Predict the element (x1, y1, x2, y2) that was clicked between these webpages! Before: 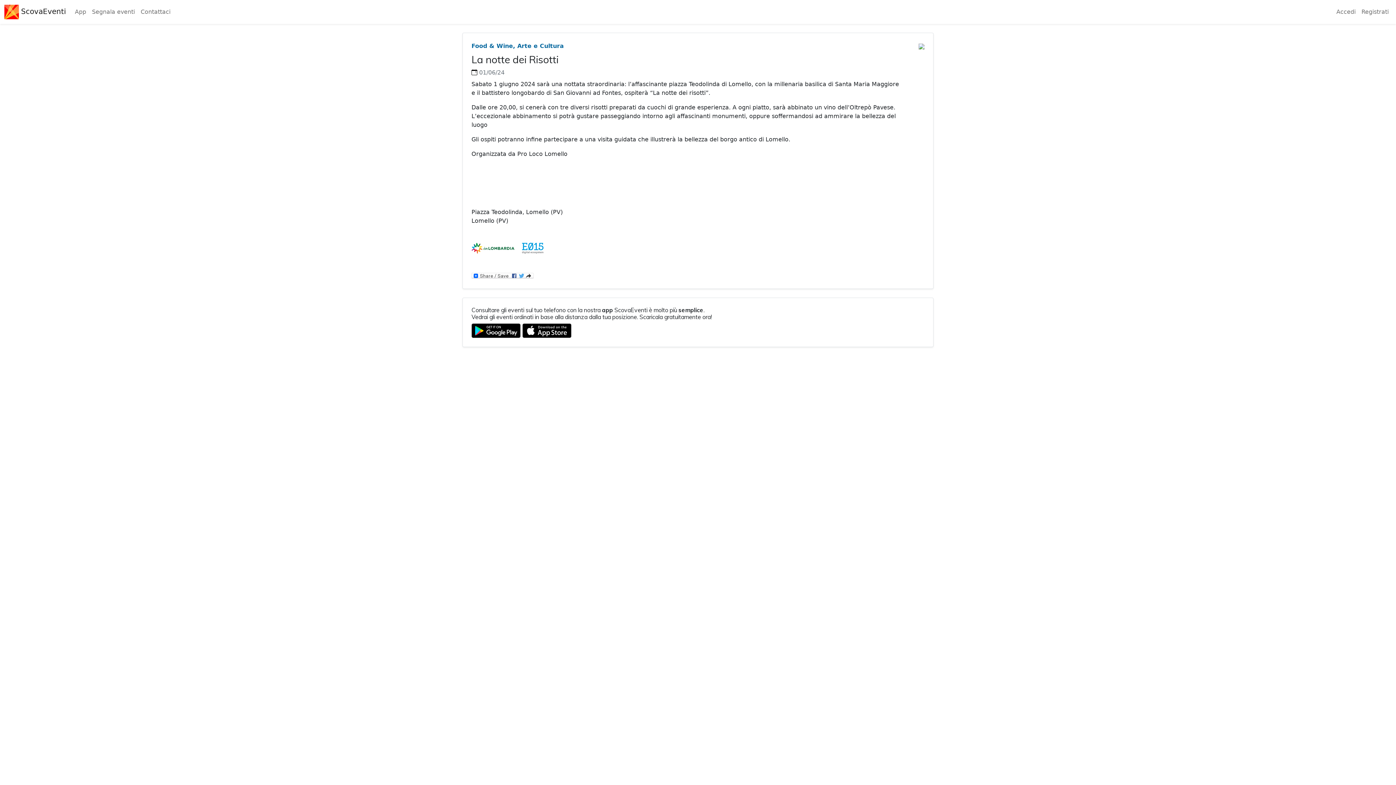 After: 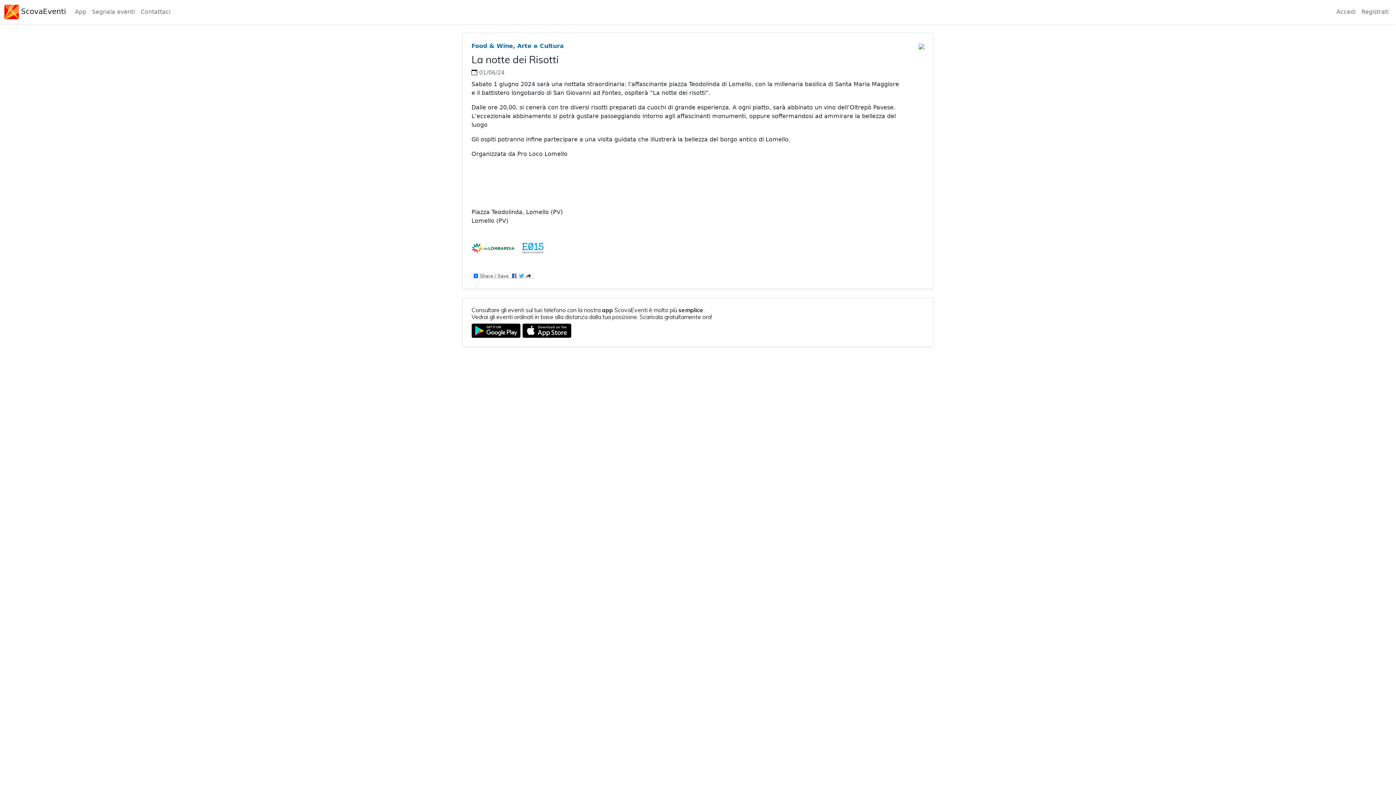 Action: bbox: (522, 244, 543, 251)